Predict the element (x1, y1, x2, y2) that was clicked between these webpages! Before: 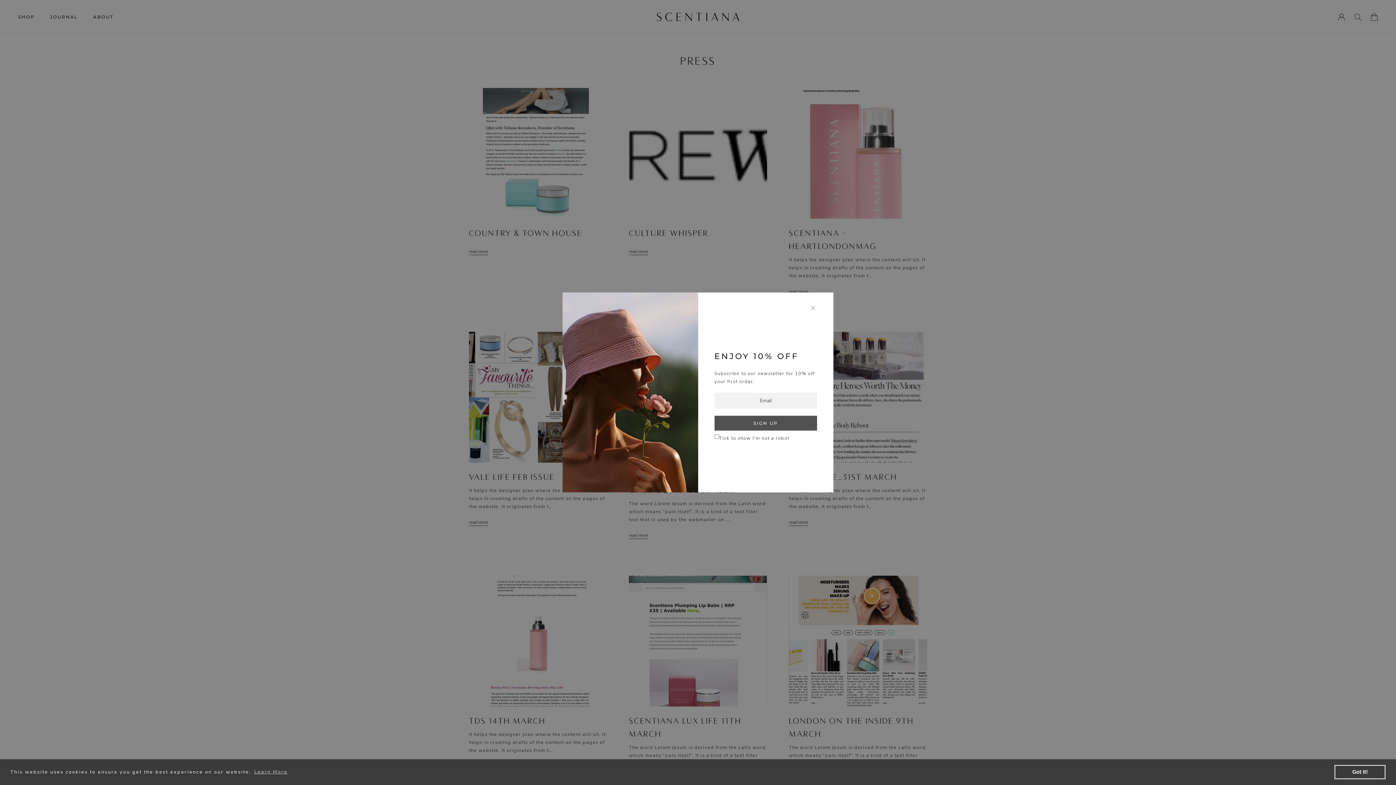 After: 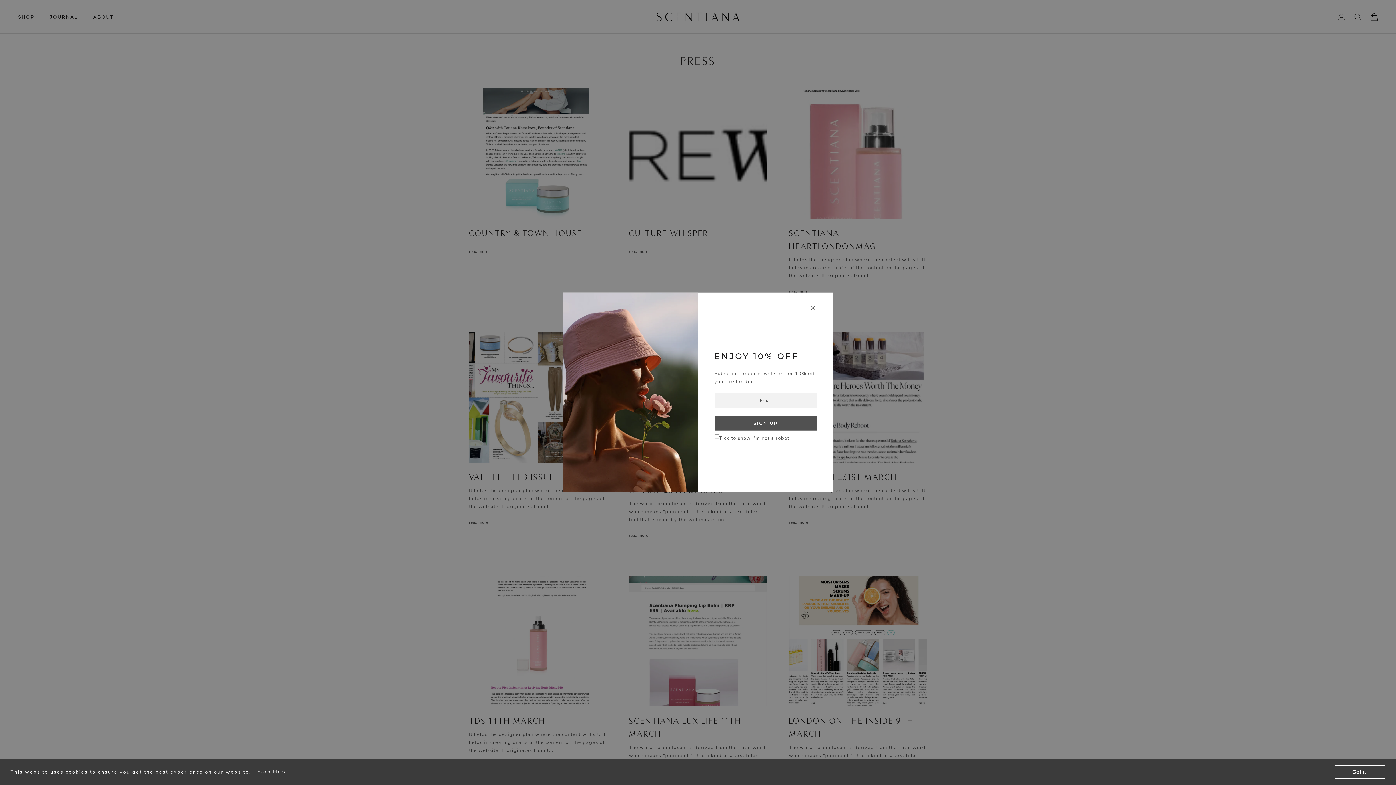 Action: label: learn more about cookies bbox: (253, 768, 288, 776)